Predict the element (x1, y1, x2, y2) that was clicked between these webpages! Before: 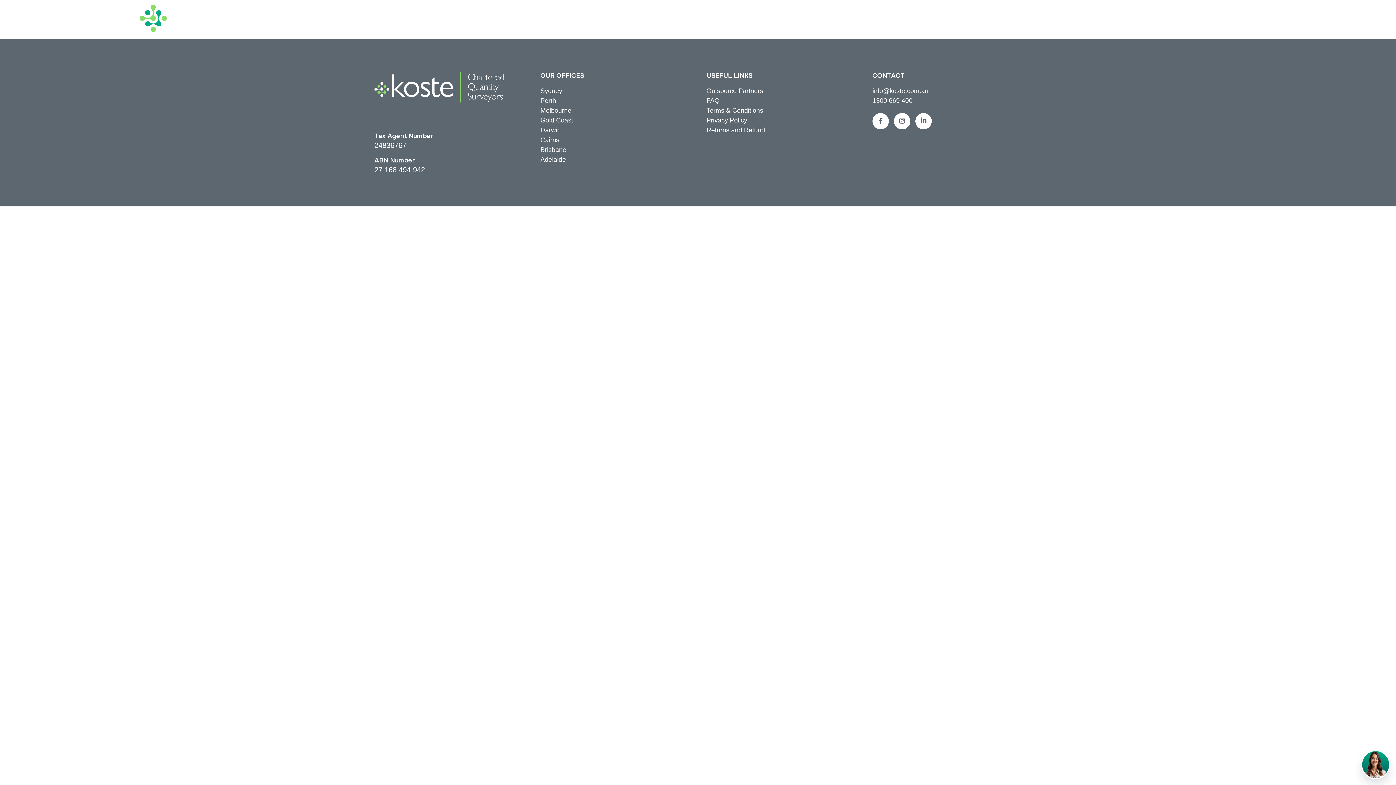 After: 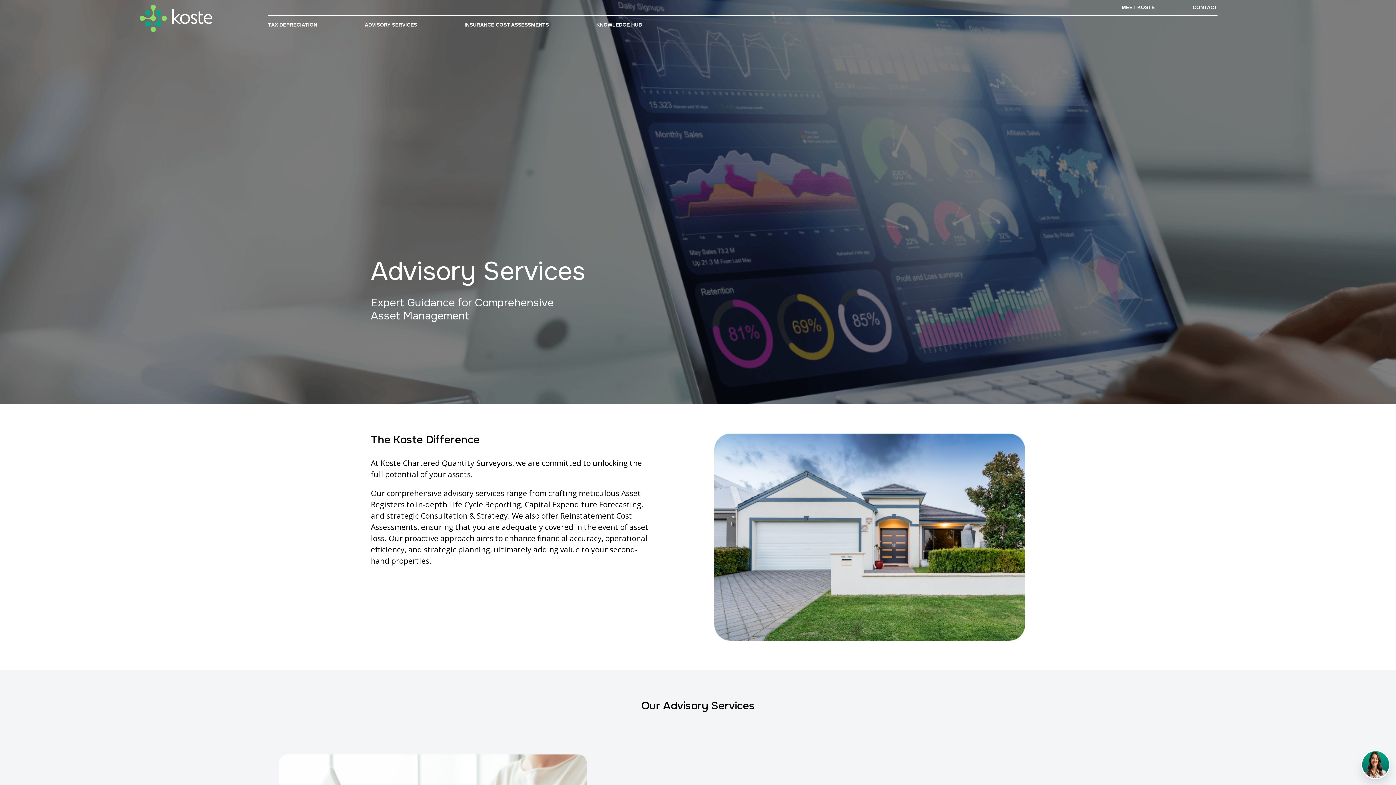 Action: bbox: (364, 21, 417, 28) label: ADVISORY SERVICES